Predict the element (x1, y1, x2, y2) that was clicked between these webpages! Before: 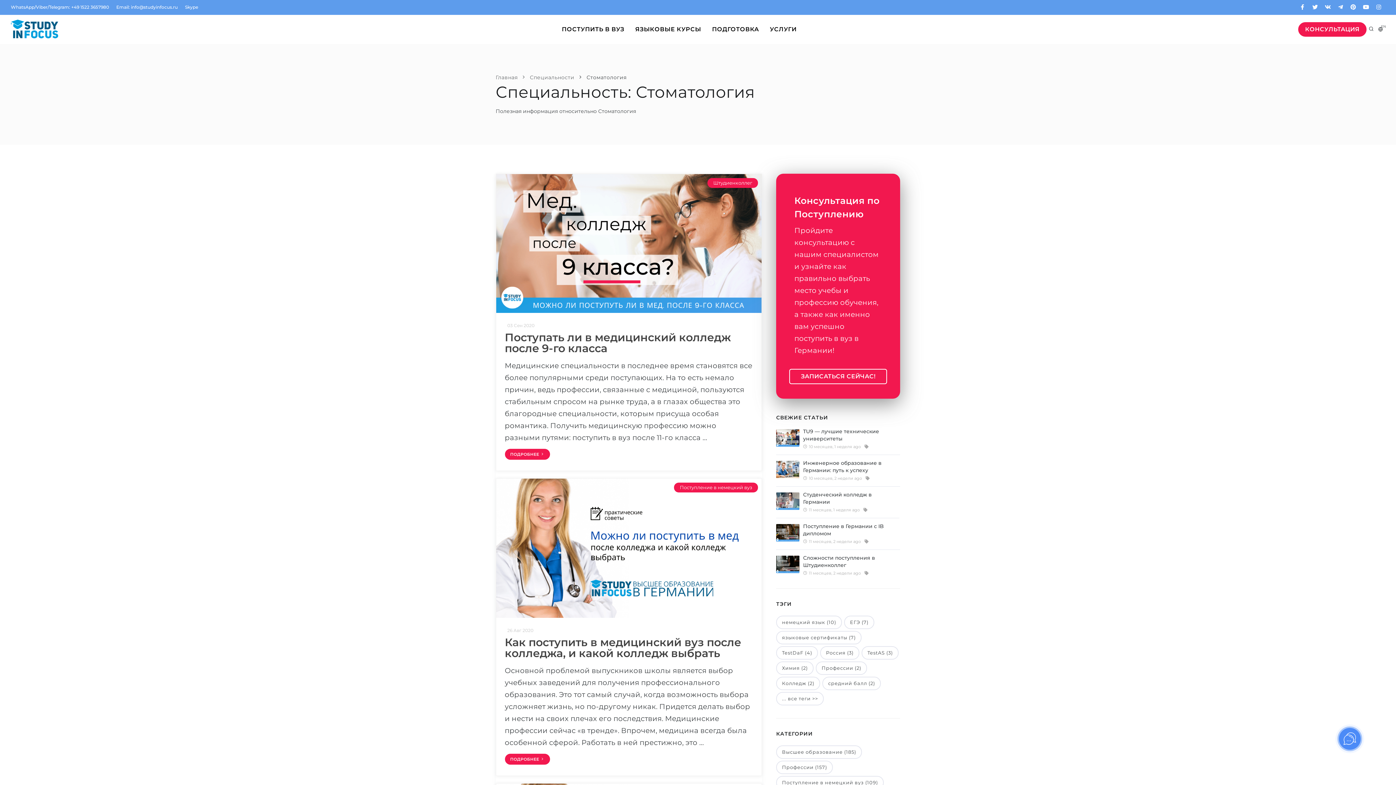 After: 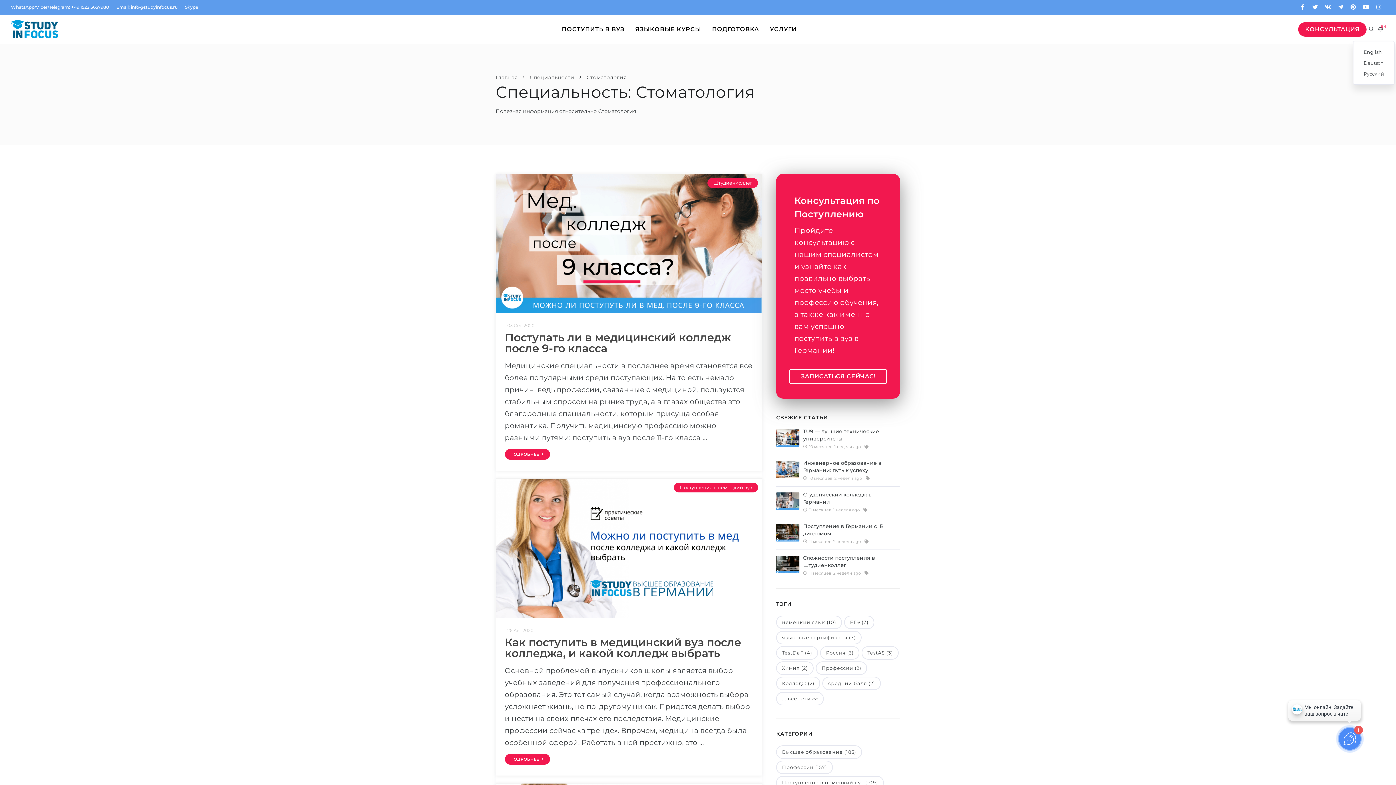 Action: bbox: (1378, 26, 1383, 32) label: EN